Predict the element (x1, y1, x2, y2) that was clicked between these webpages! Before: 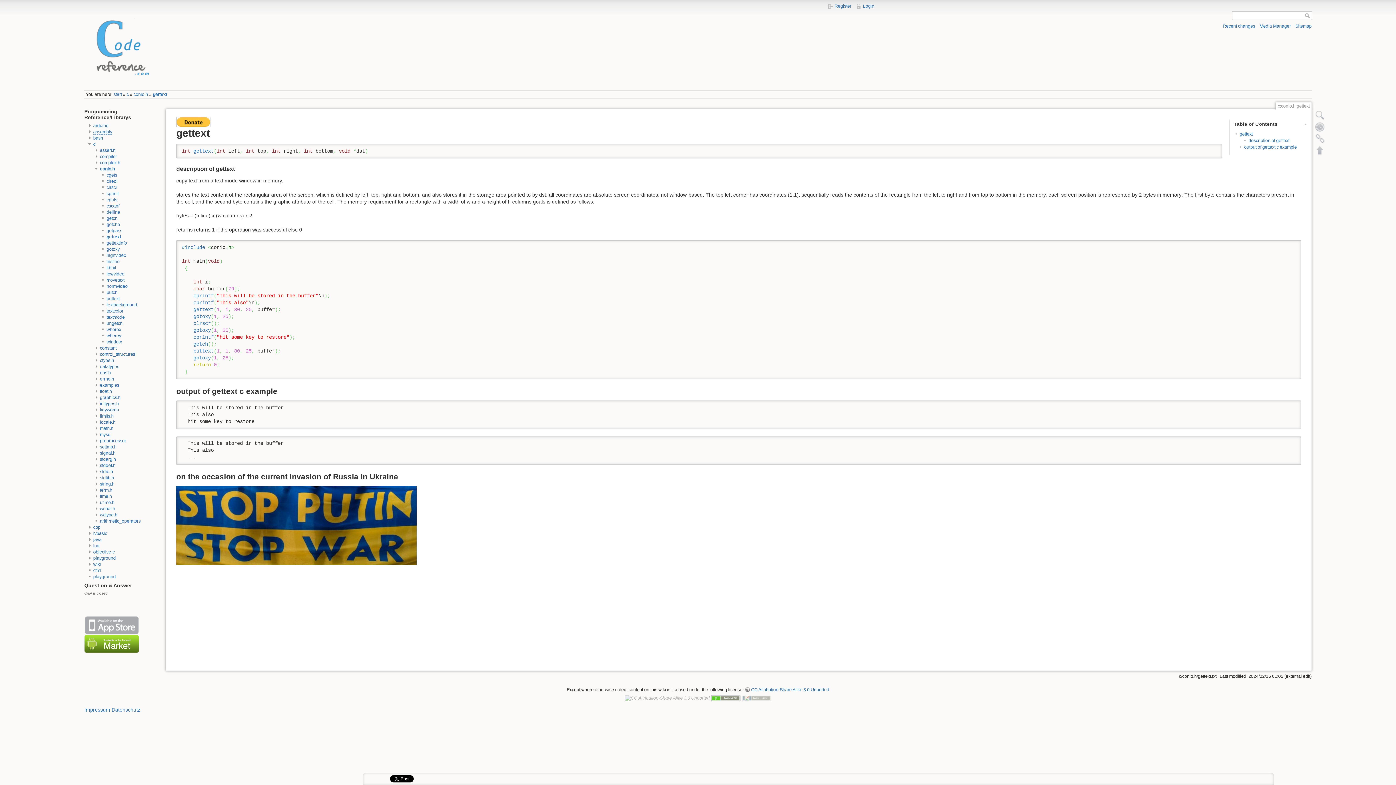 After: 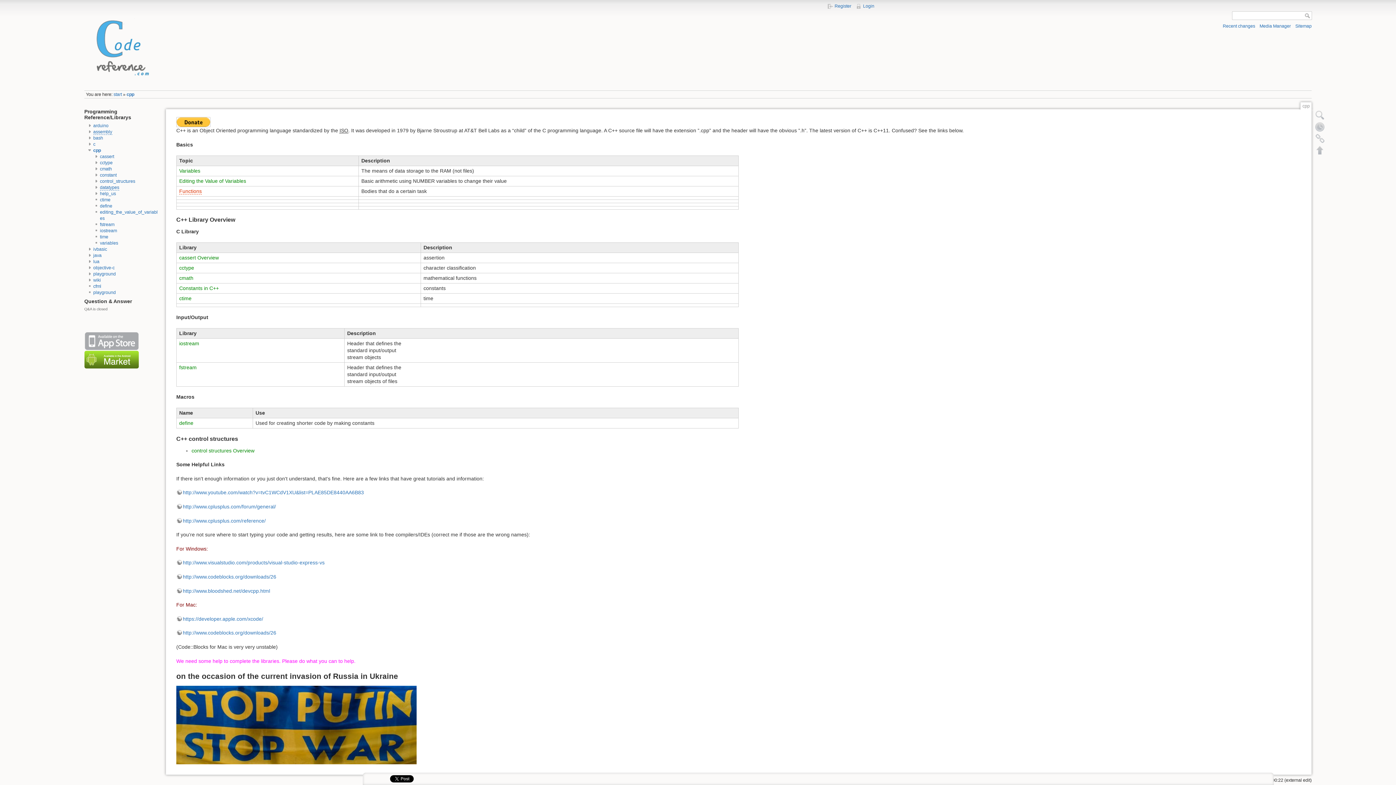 Action: bbox: (93, 524, 100, 530) label: cpp